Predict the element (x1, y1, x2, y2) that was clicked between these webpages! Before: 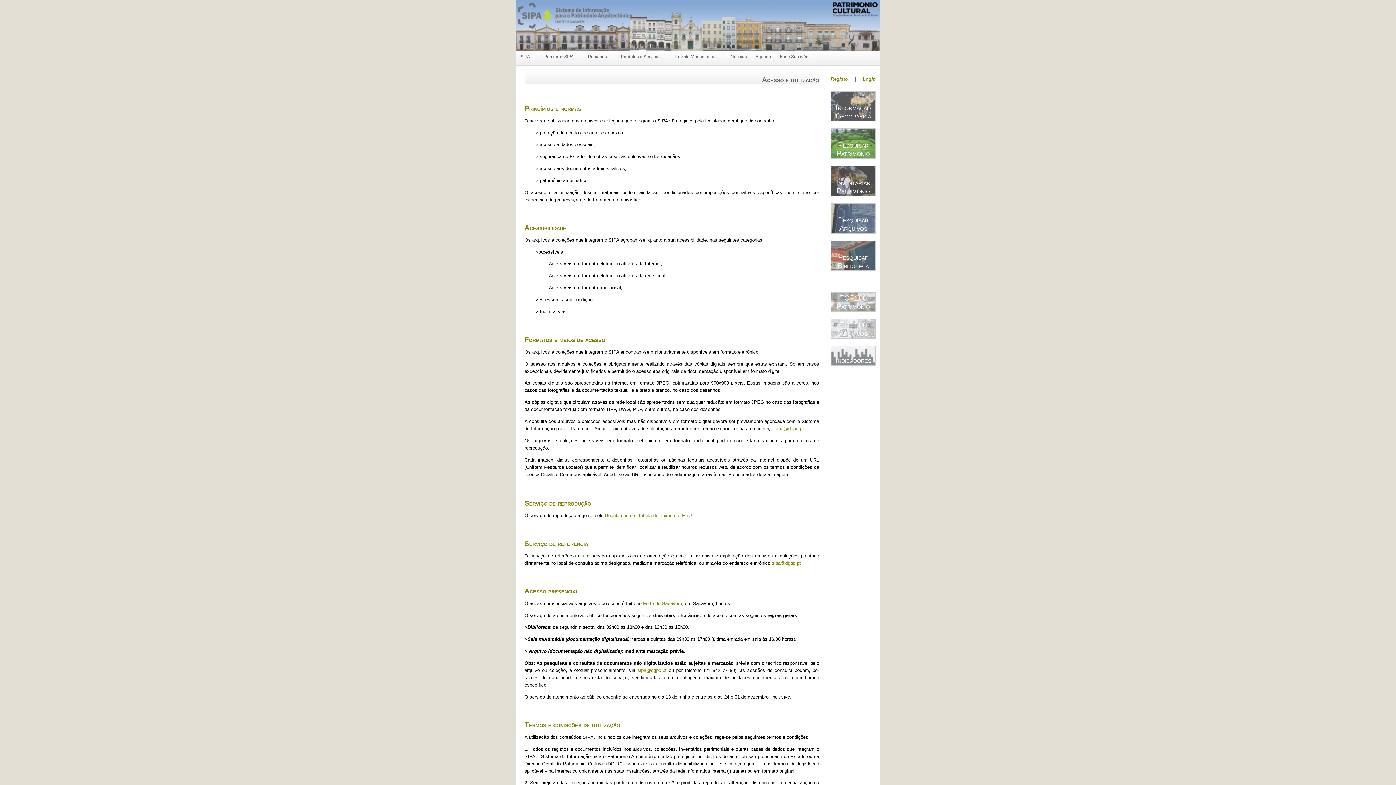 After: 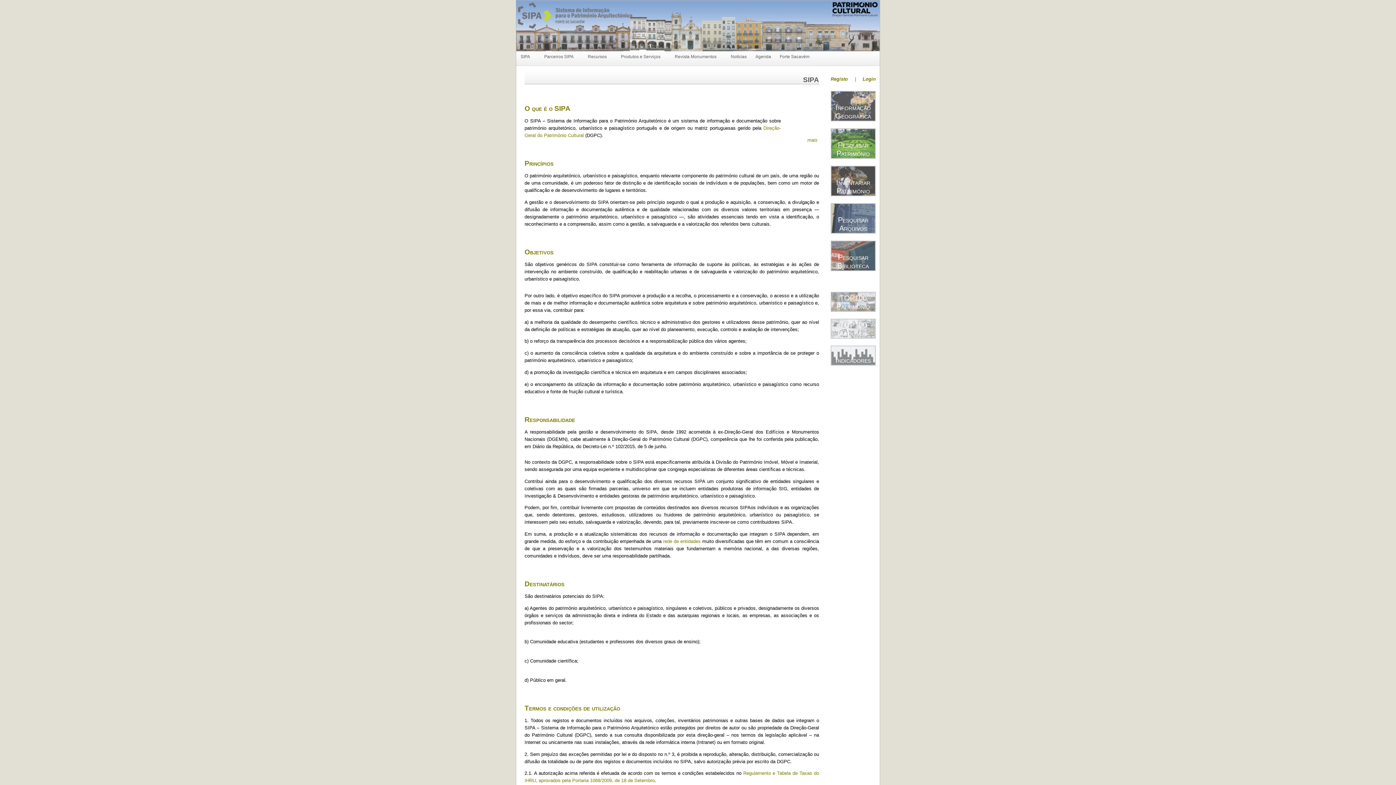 Action: label: SIPA
» bbox: (516, 51, 540, 62)